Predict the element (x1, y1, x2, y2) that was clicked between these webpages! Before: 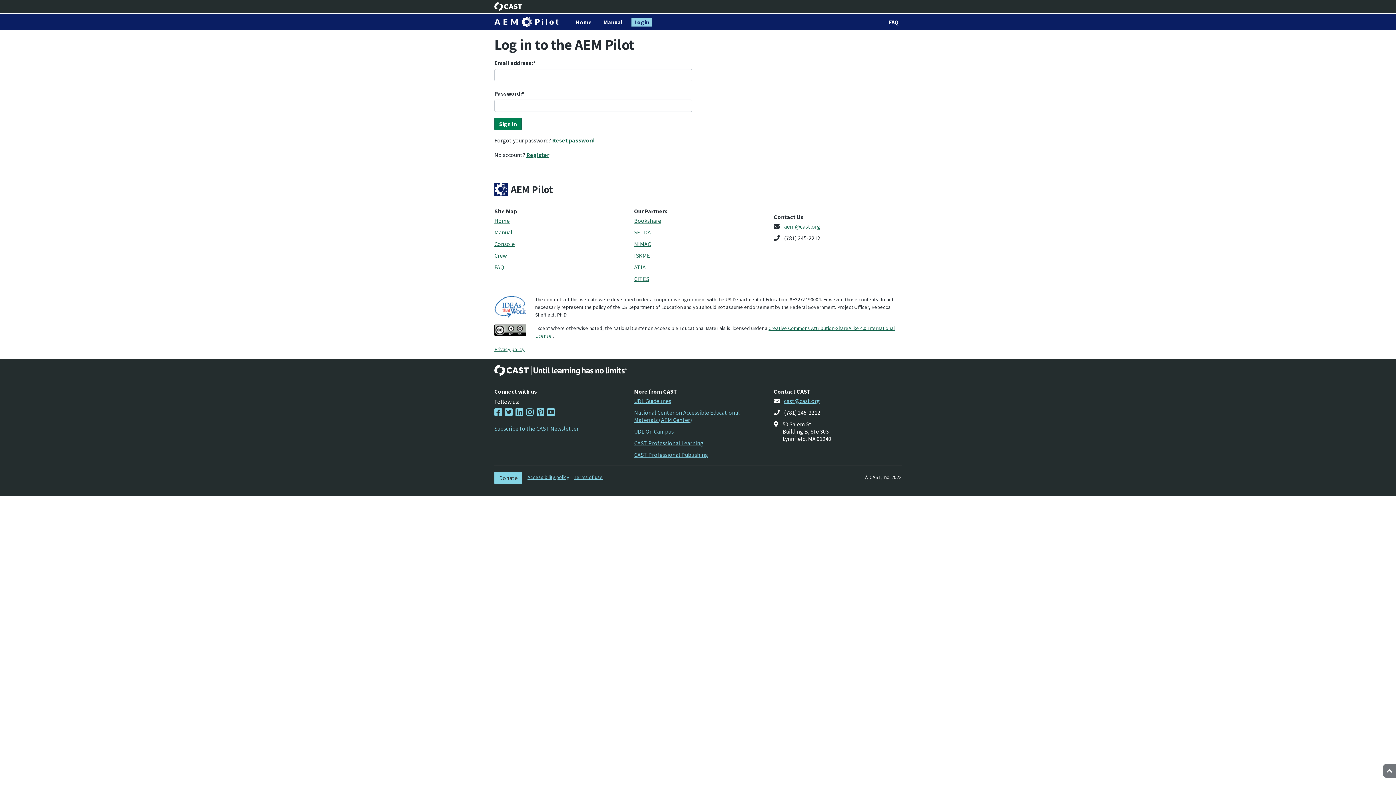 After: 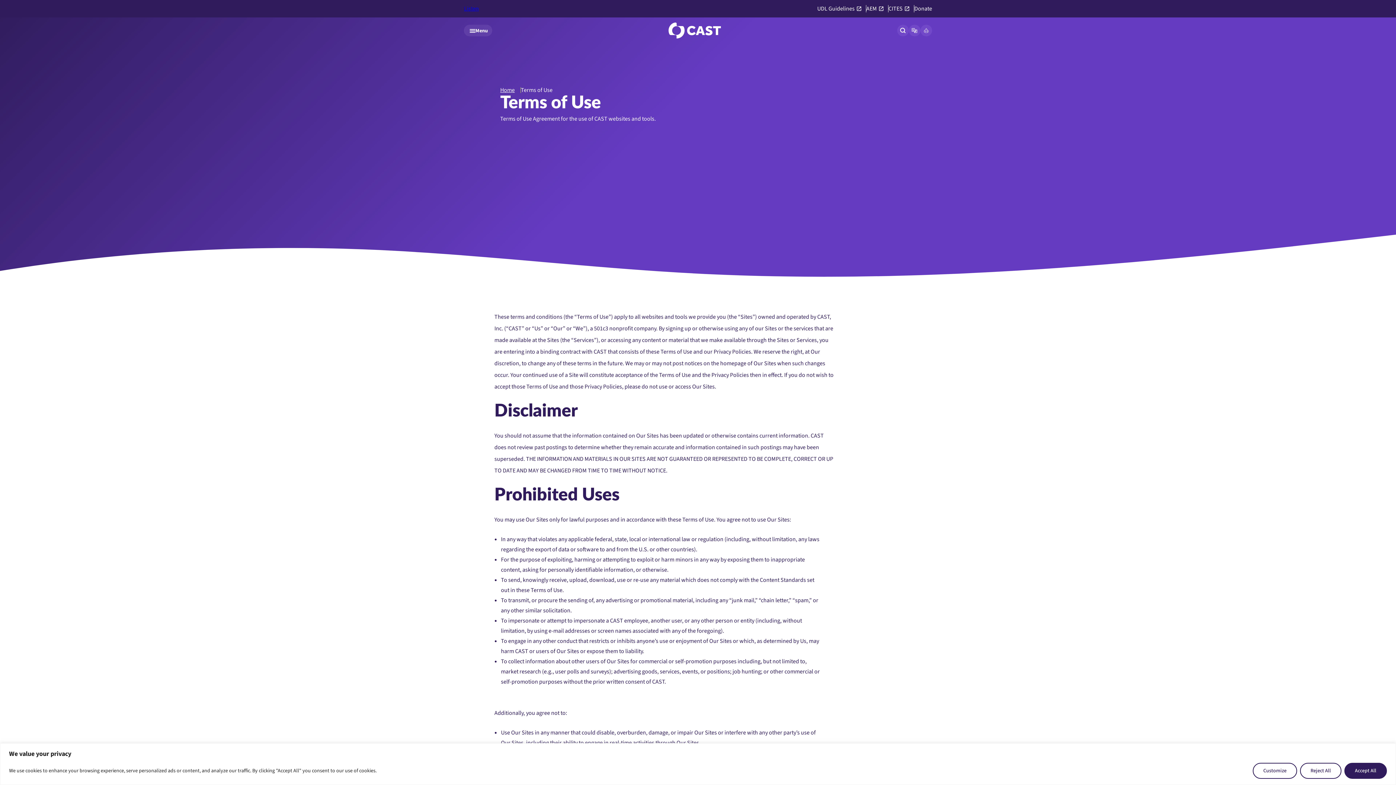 Action: bbox: (574, 474, 602, 480) label: Terms of use